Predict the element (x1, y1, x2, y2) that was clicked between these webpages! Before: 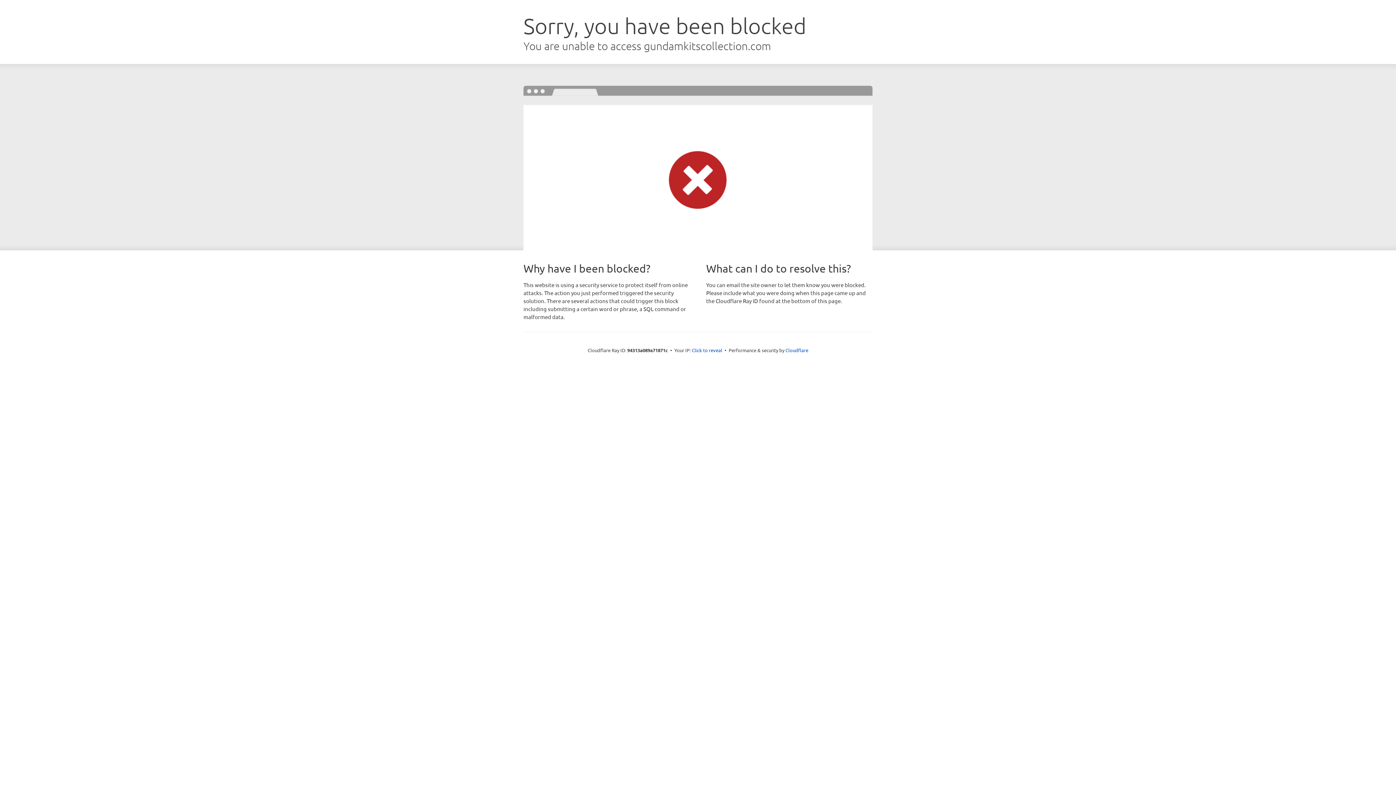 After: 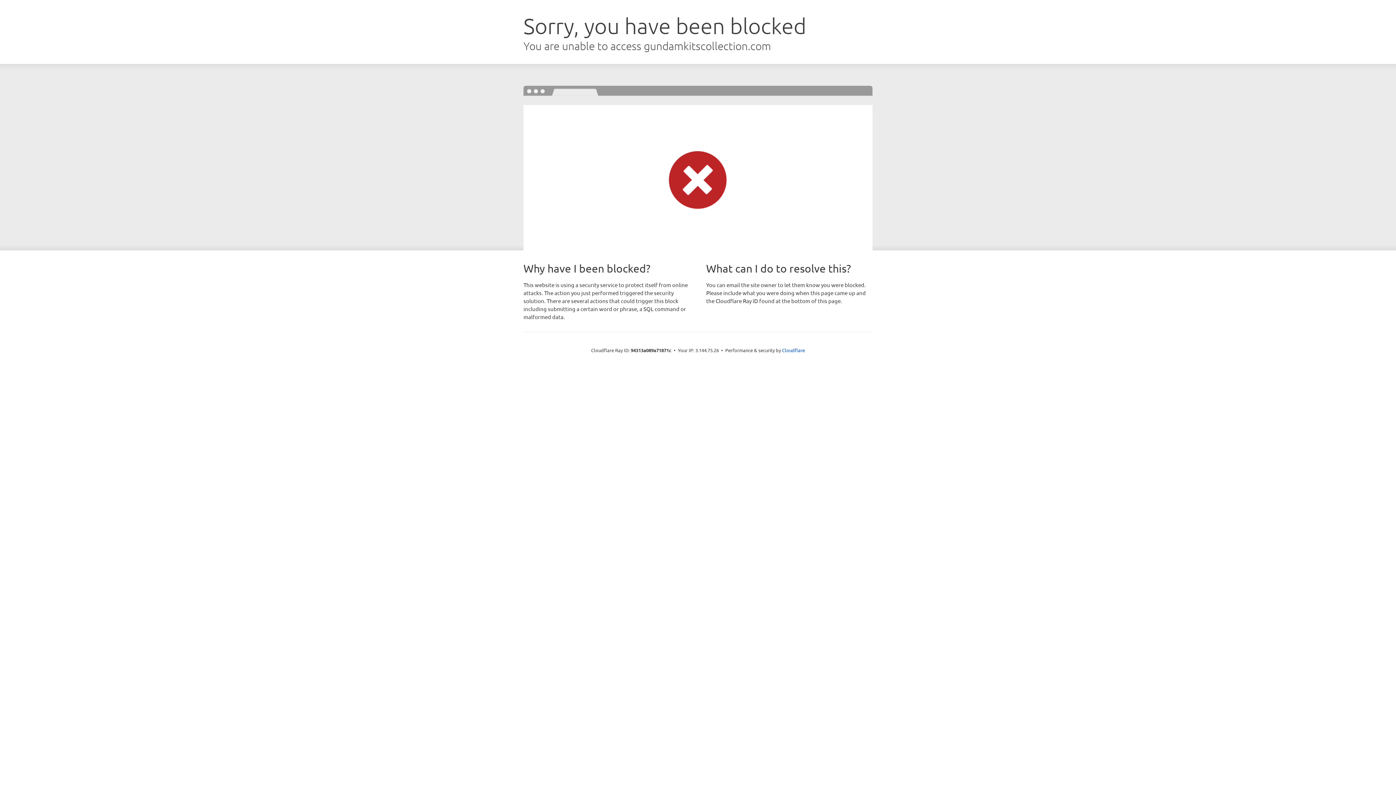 Action: bbox: (692, 346, 722, 353) label: Click to reveal